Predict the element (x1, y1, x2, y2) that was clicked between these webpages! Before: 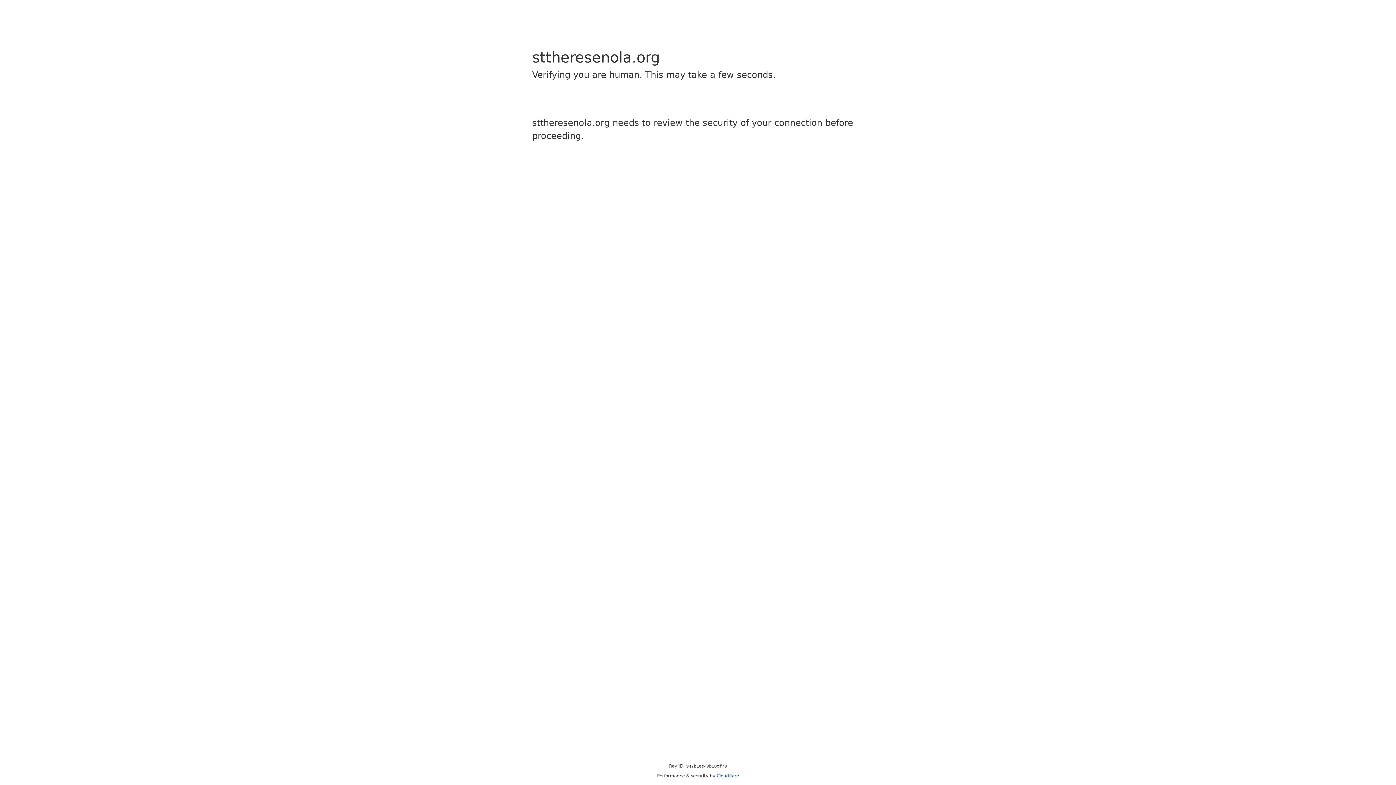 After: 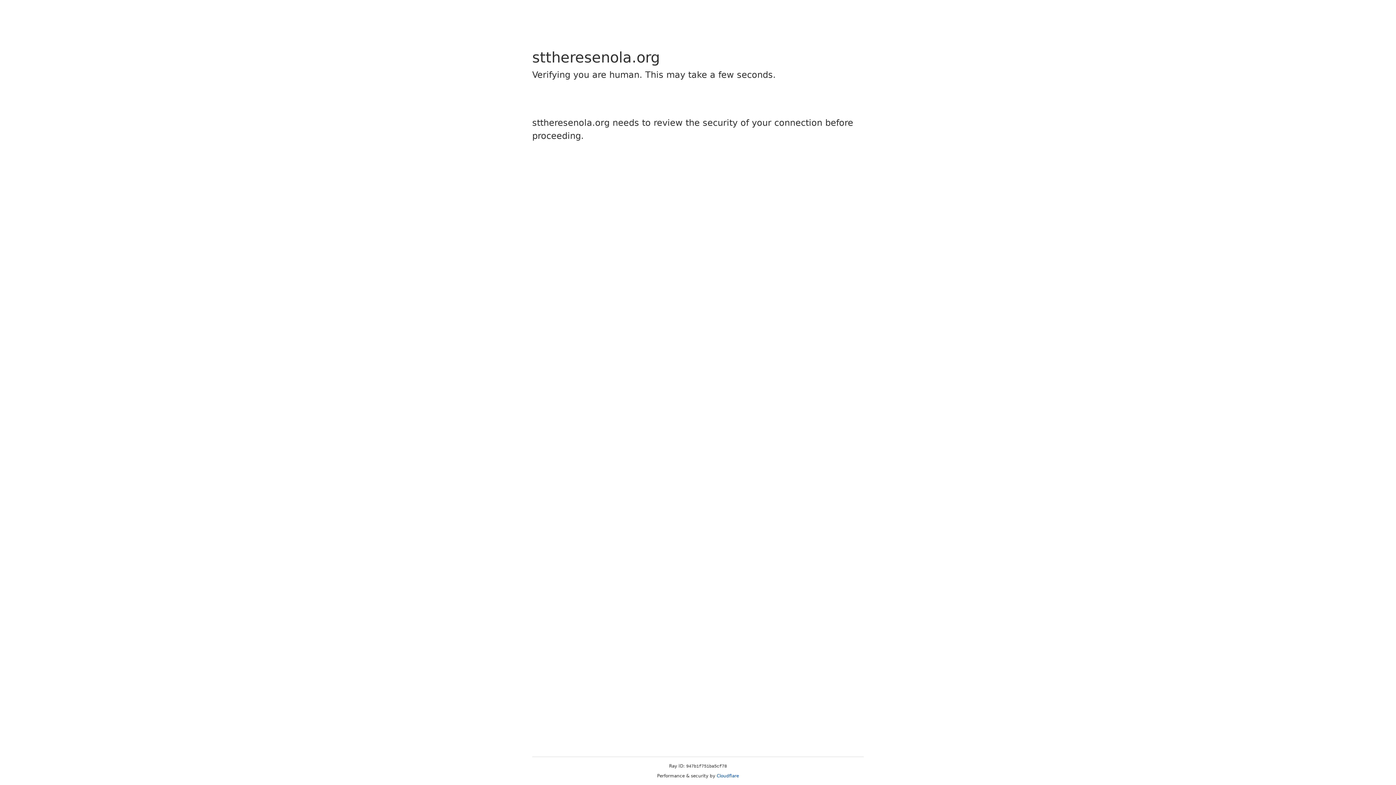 Action: label: Cloudflare bbox: (716, 773, 739, 778)